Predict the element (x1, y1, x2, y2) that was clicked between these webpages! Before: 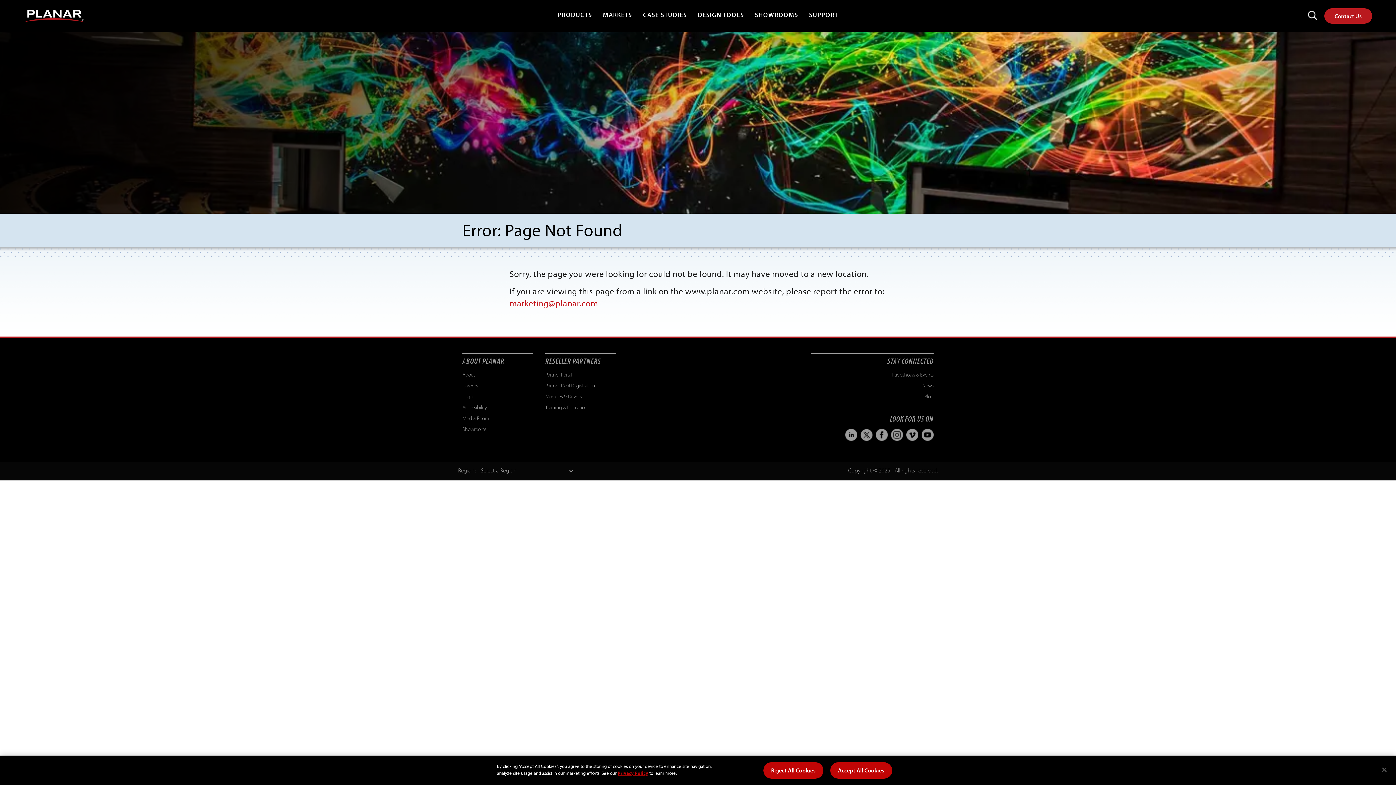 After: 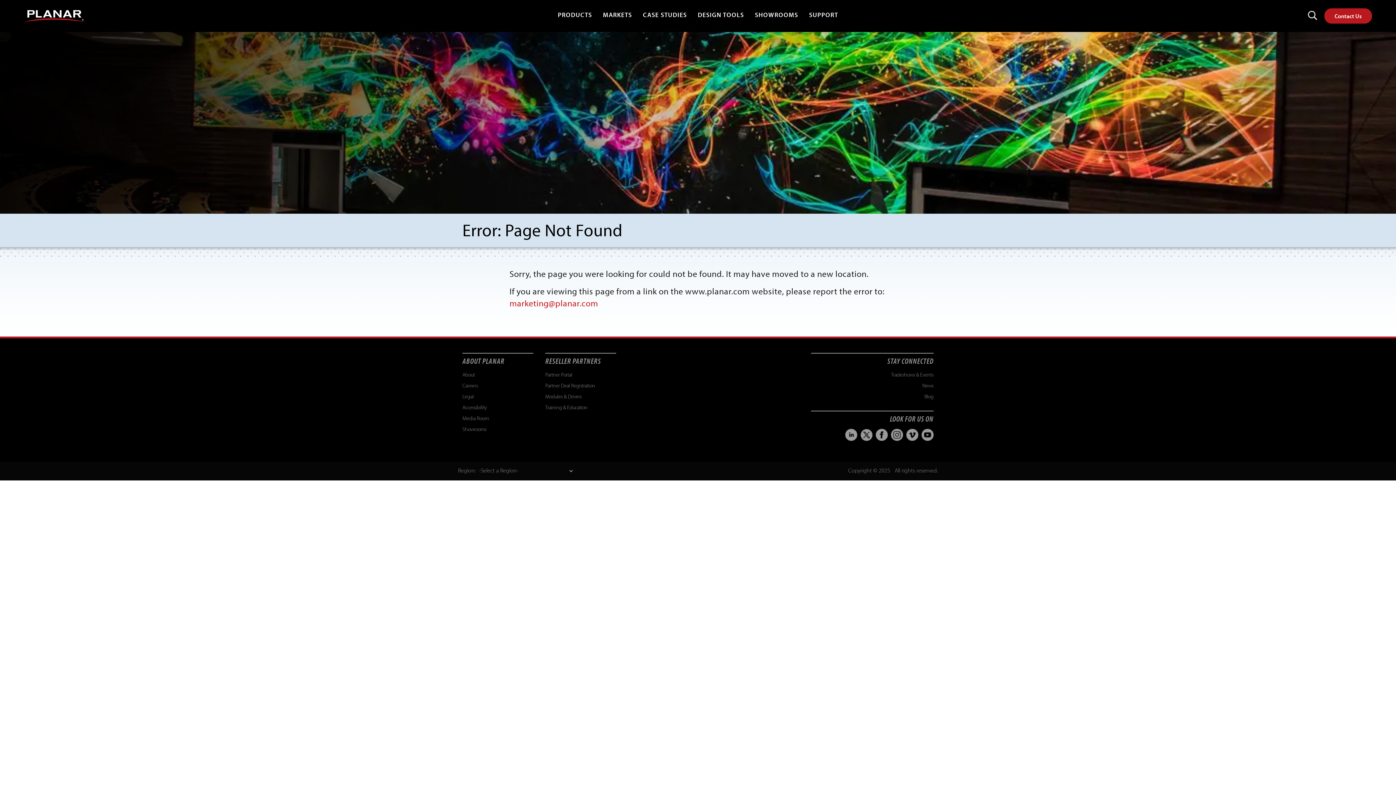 Action: bbox: (921, 429, 933, 441)